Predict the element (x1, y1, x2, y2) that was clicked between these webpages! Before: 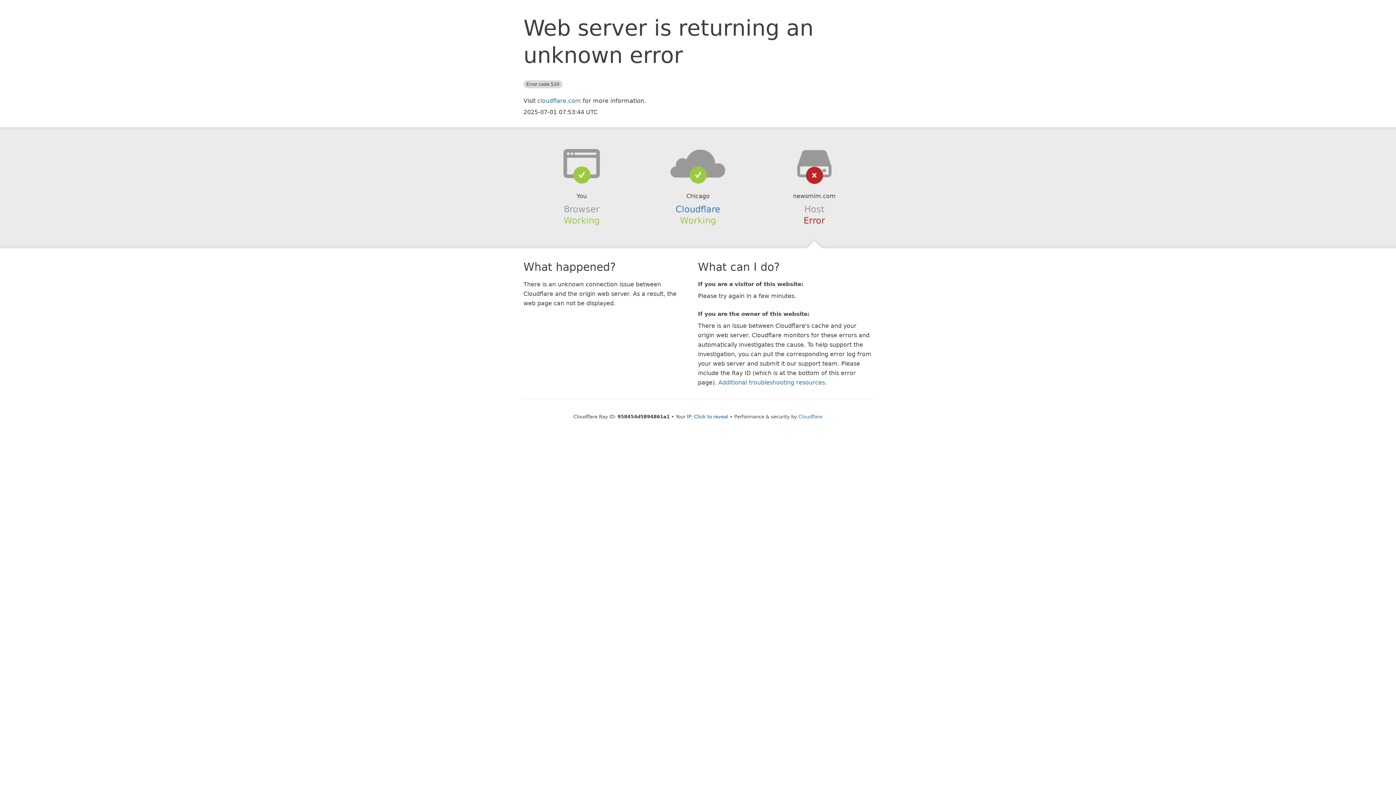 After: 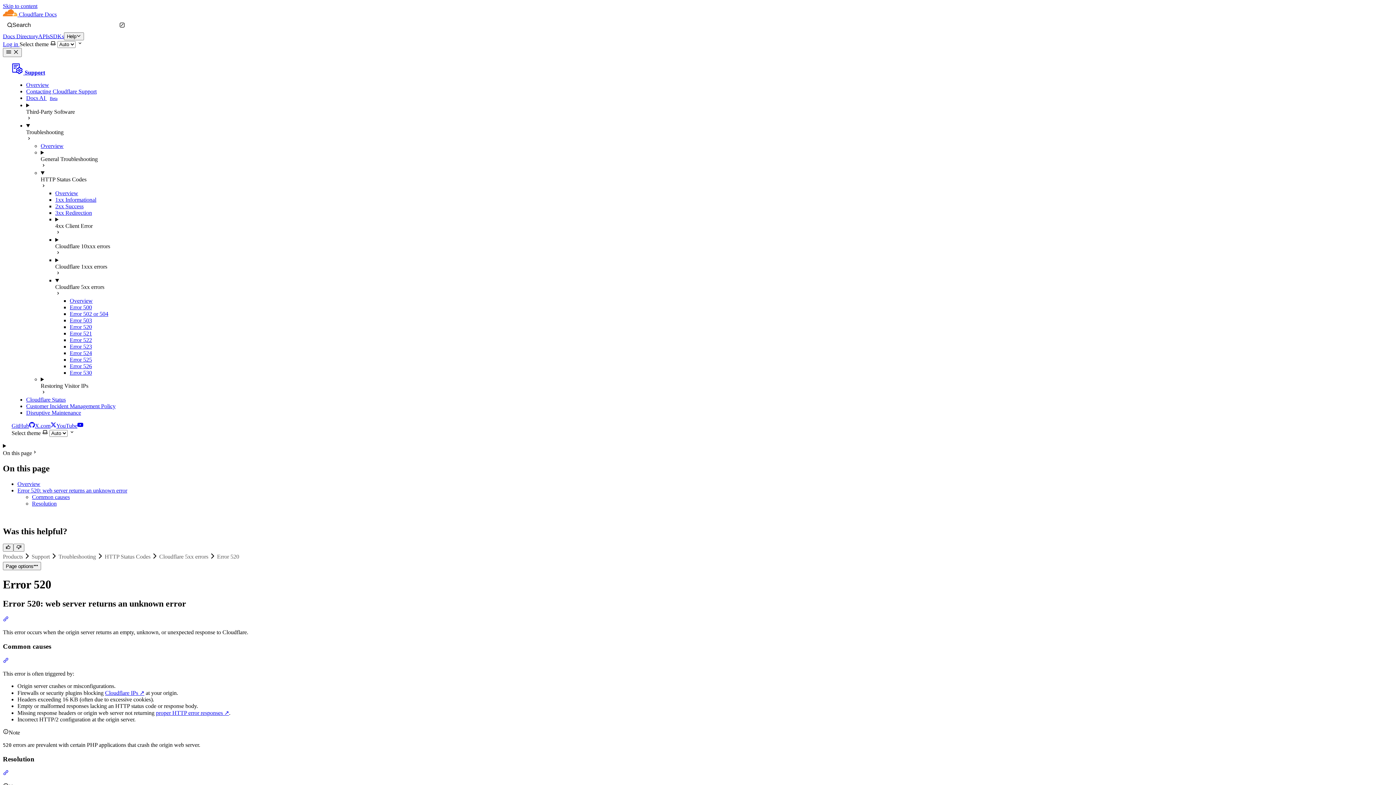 Action: bbox: (718, 379, 825, 386) label: Additional troubleshooting resources